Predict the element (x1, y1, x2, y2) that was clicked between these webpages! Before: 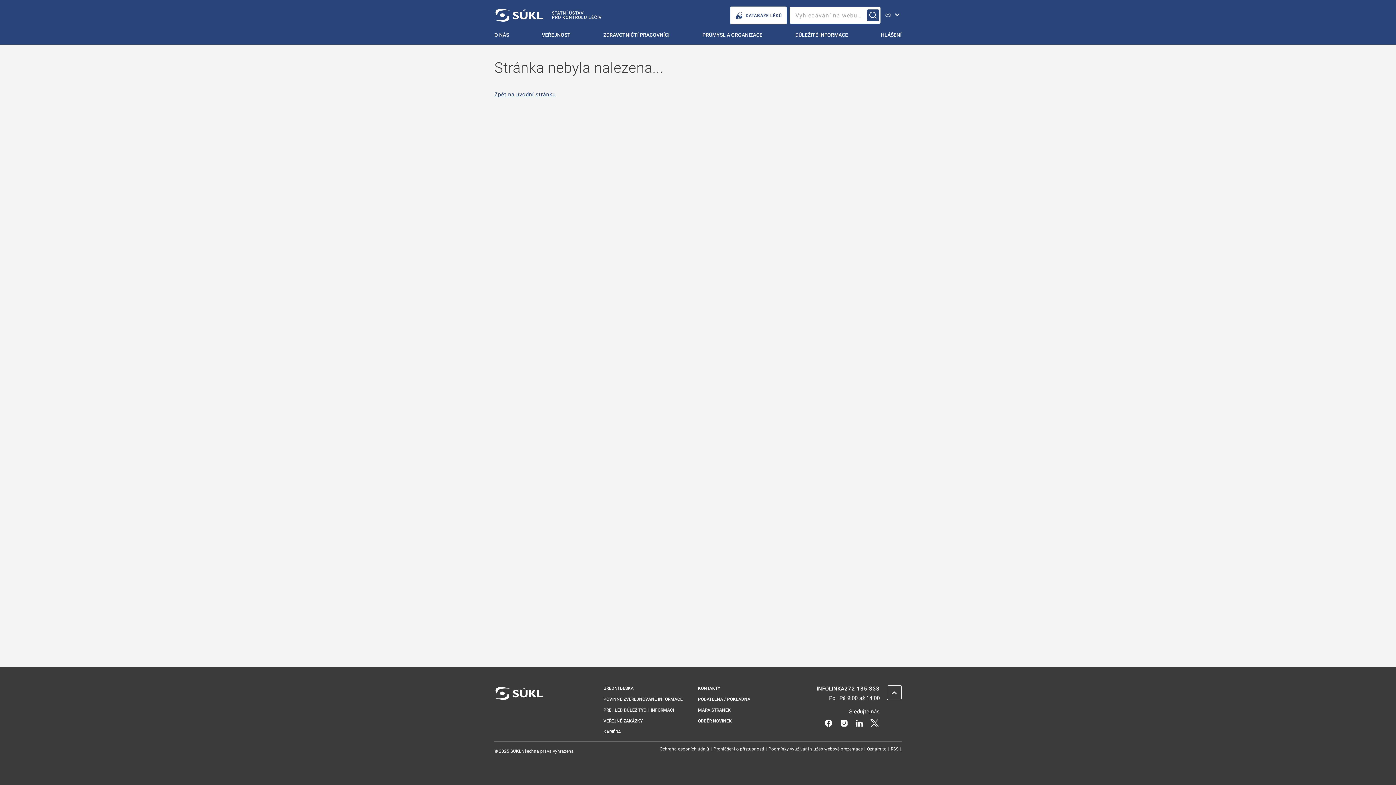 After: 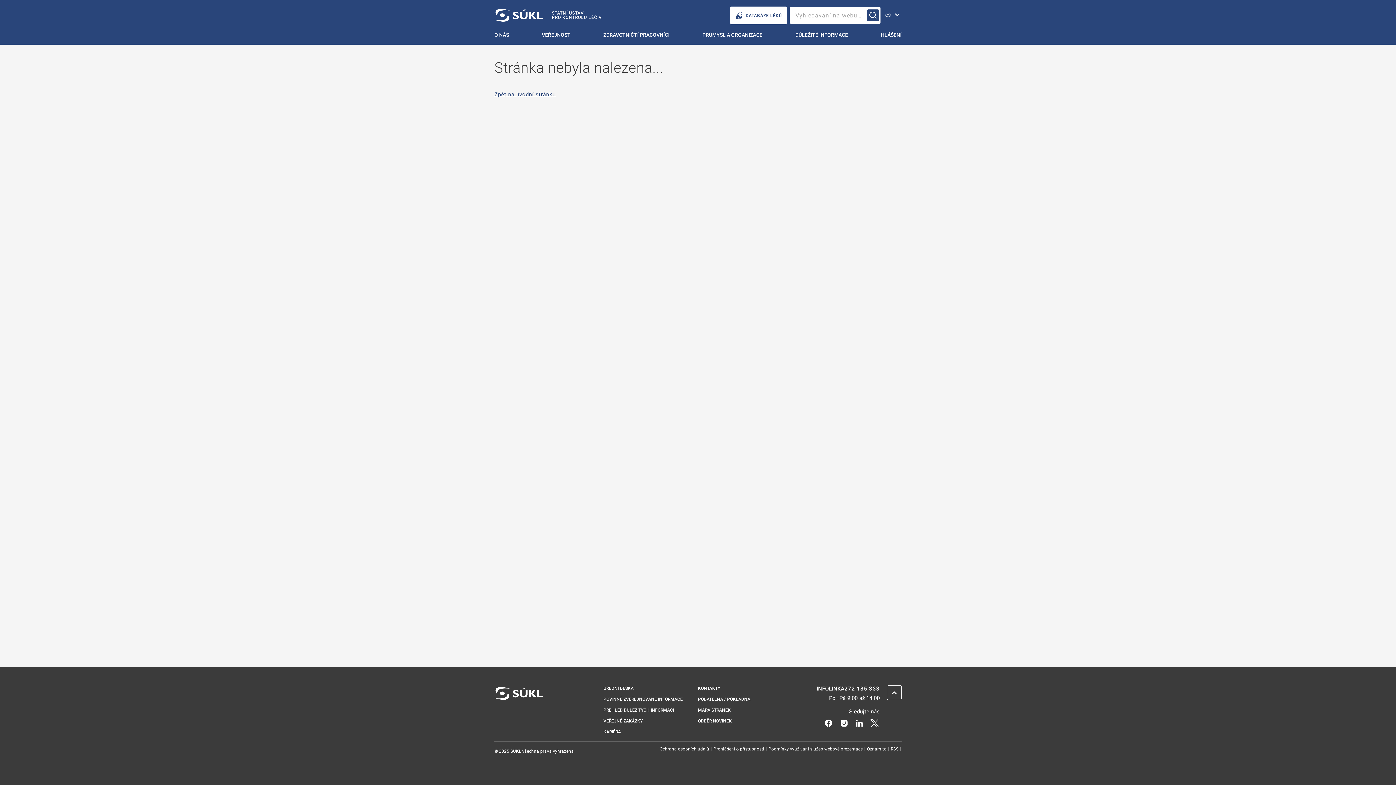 Action: bbox: (854, 719, 864, 726) label: LinkedIn